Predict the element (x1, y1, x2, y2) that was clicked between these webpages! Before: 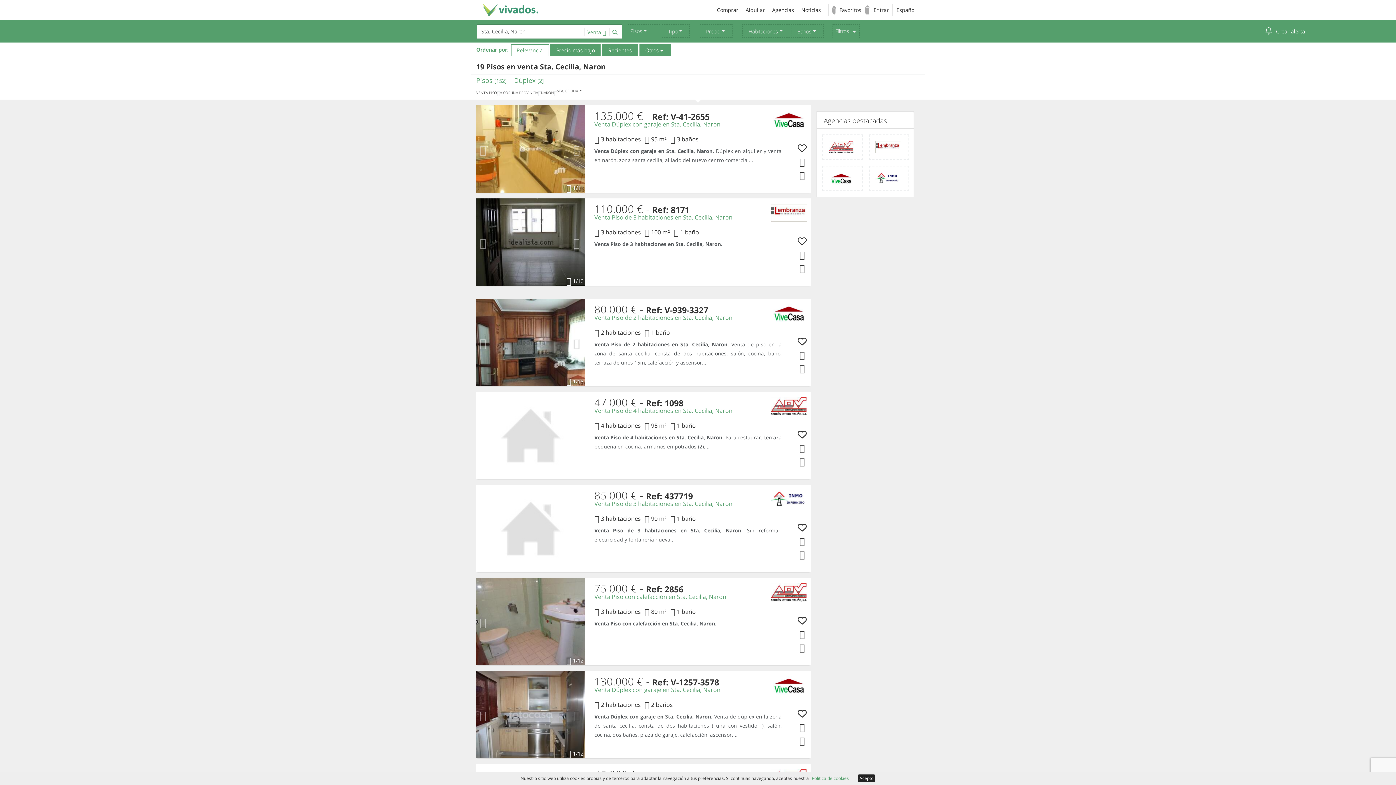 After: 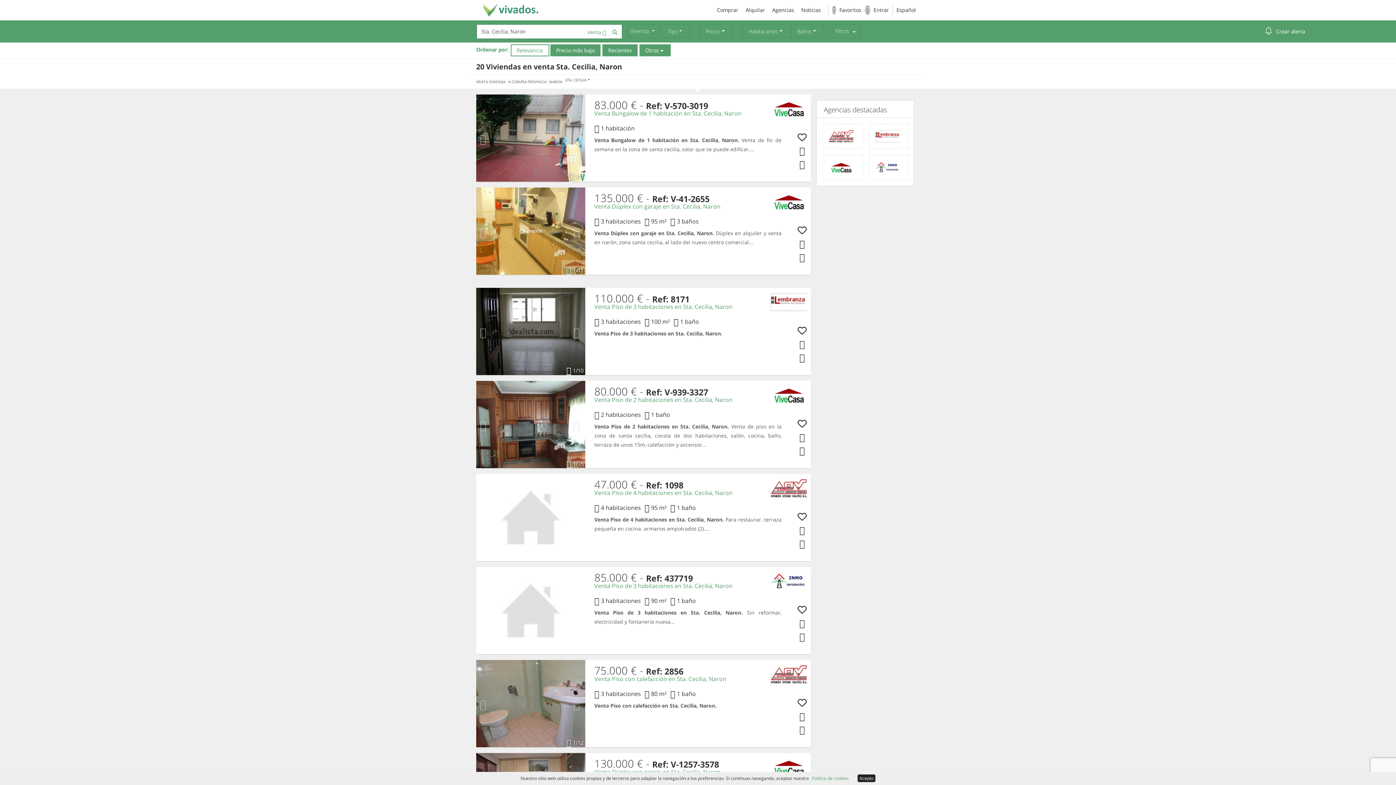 Action: bbox: (609, 28, 620, 36)